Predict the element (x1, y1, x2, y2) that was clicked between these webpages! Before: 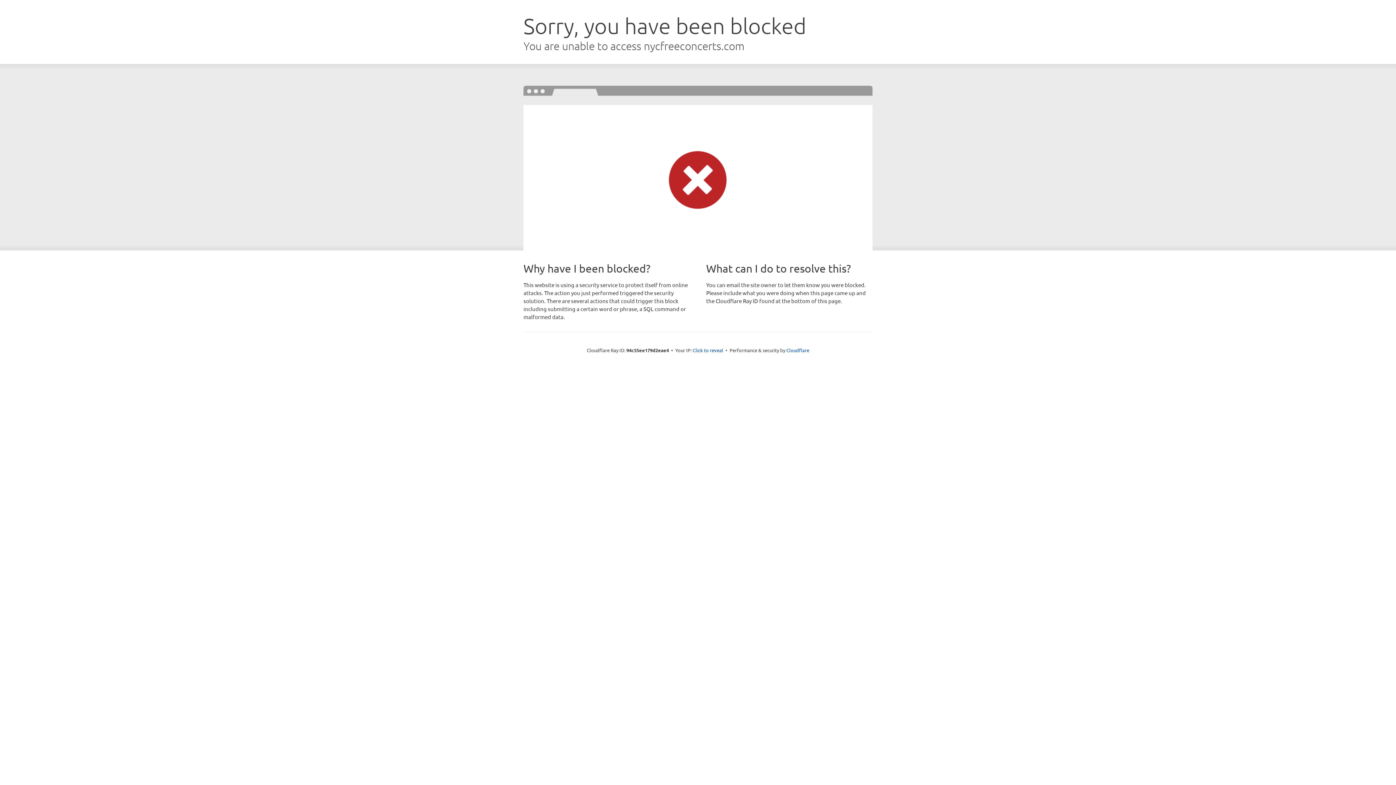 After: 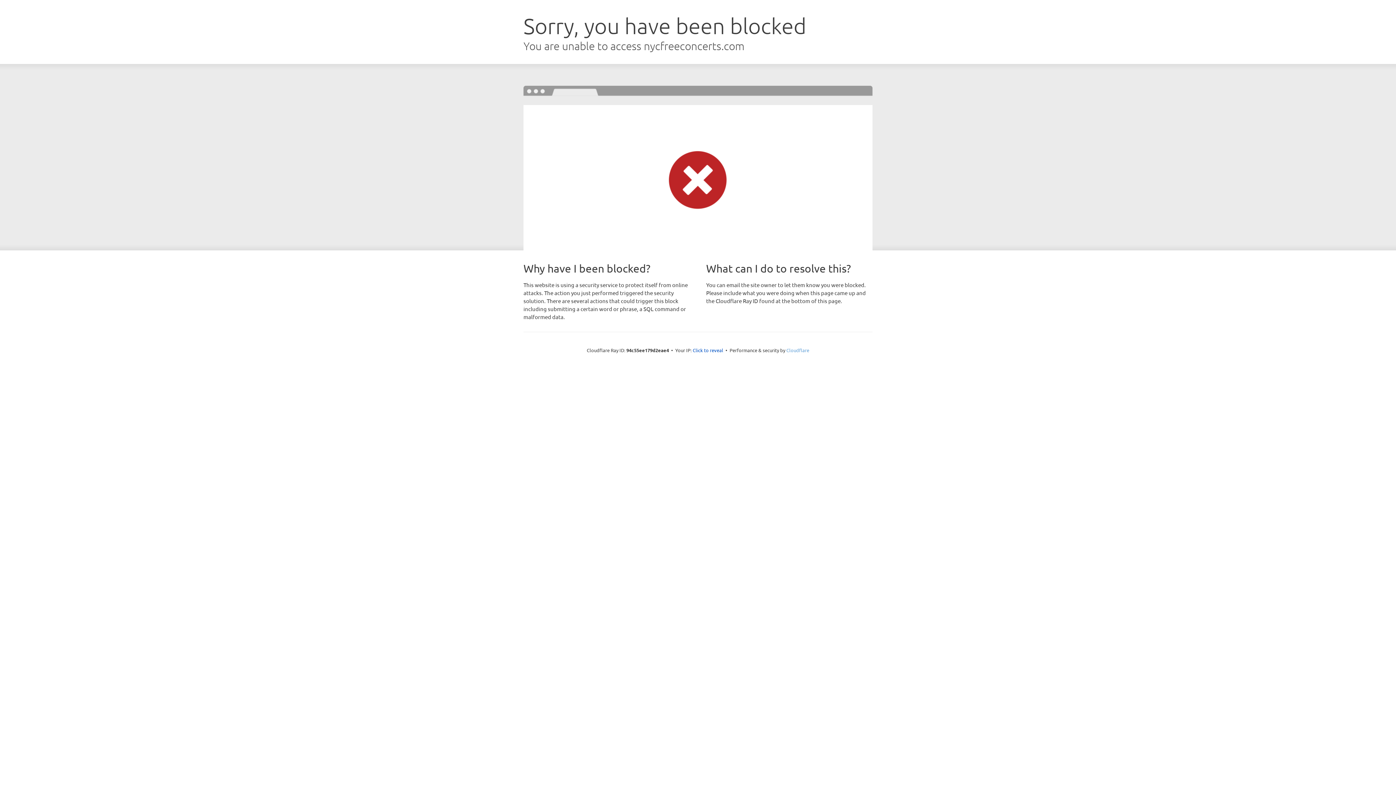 Action: bbox: (786, 347, 809, 353) label: Cloudflare